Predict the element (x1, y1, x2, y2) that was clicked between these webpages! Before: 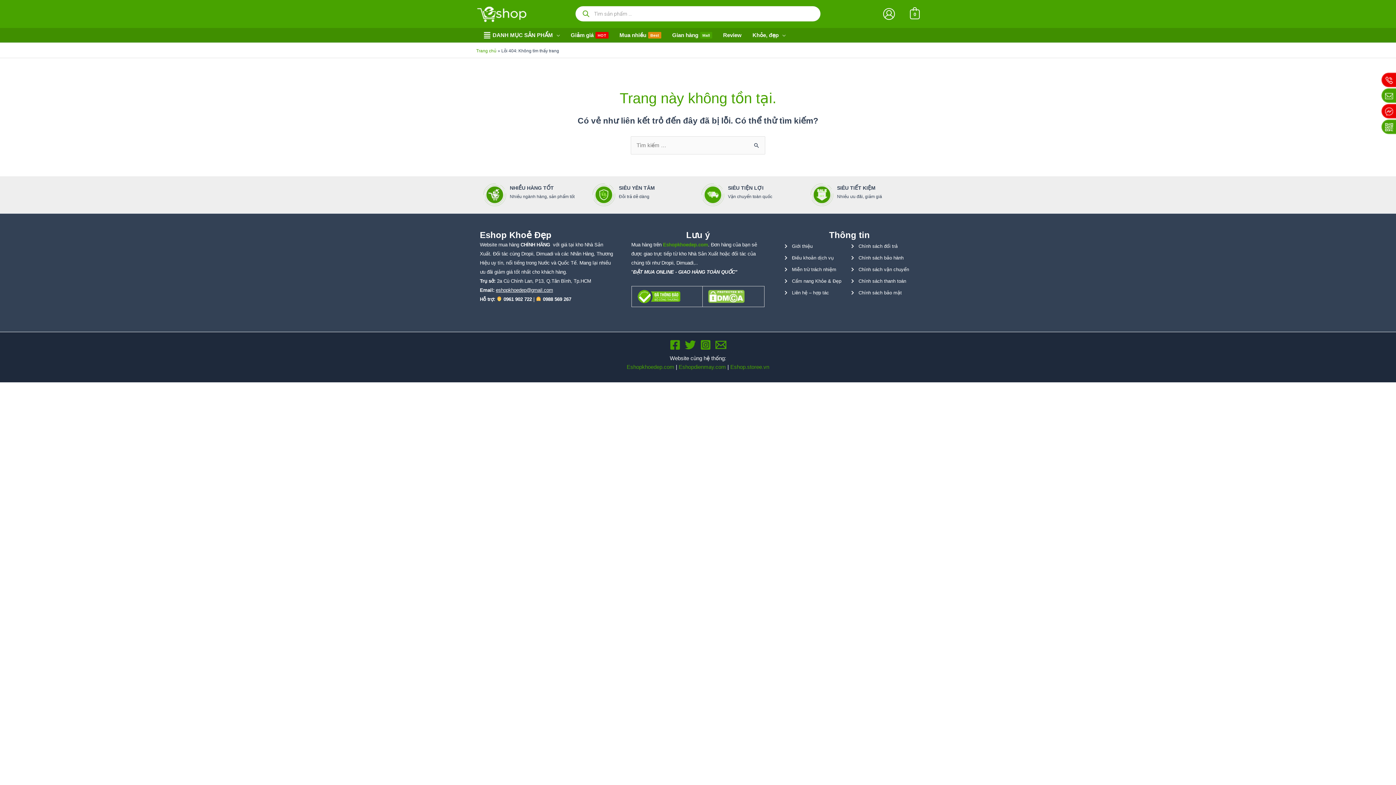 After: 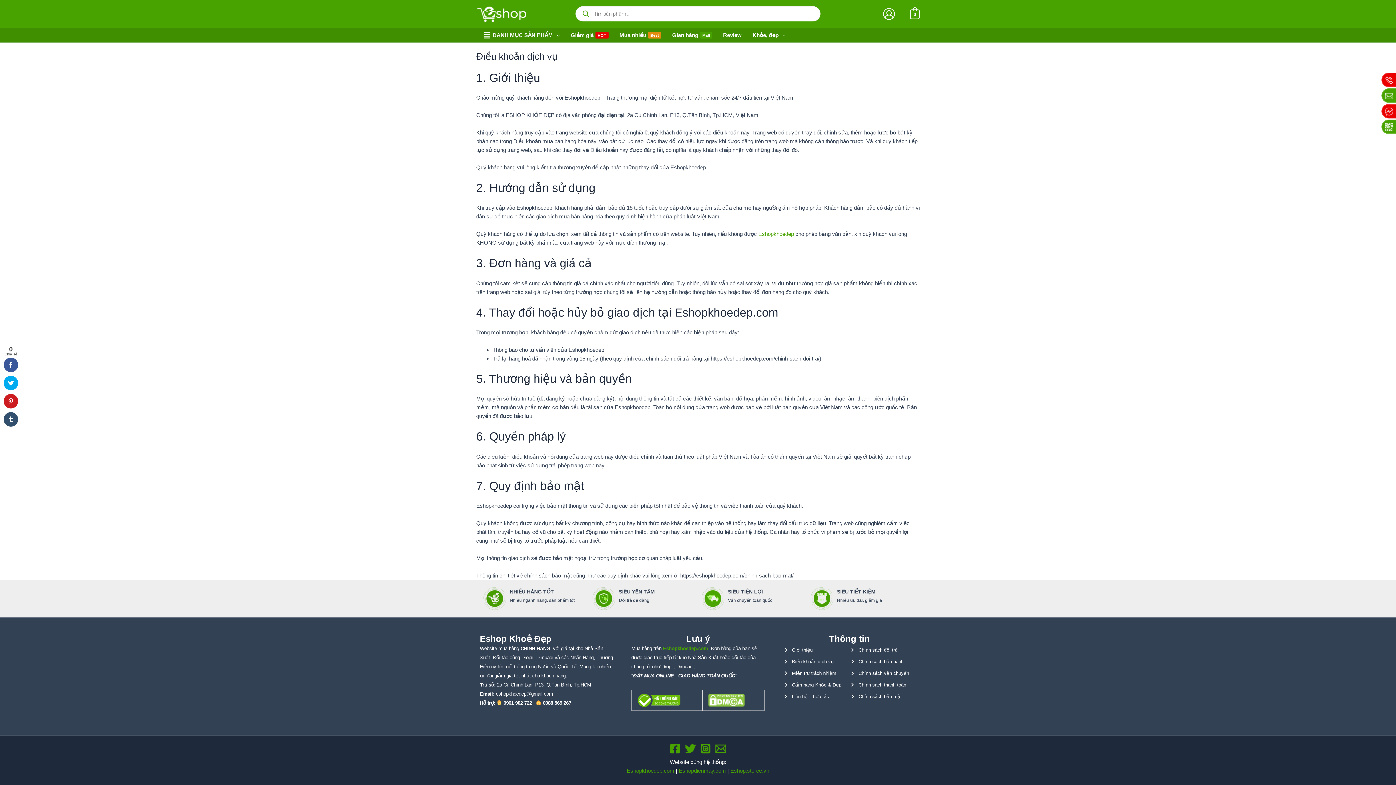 Action: label: Điều khoản dịch vụ bbox: (784, 253, 847, 262)